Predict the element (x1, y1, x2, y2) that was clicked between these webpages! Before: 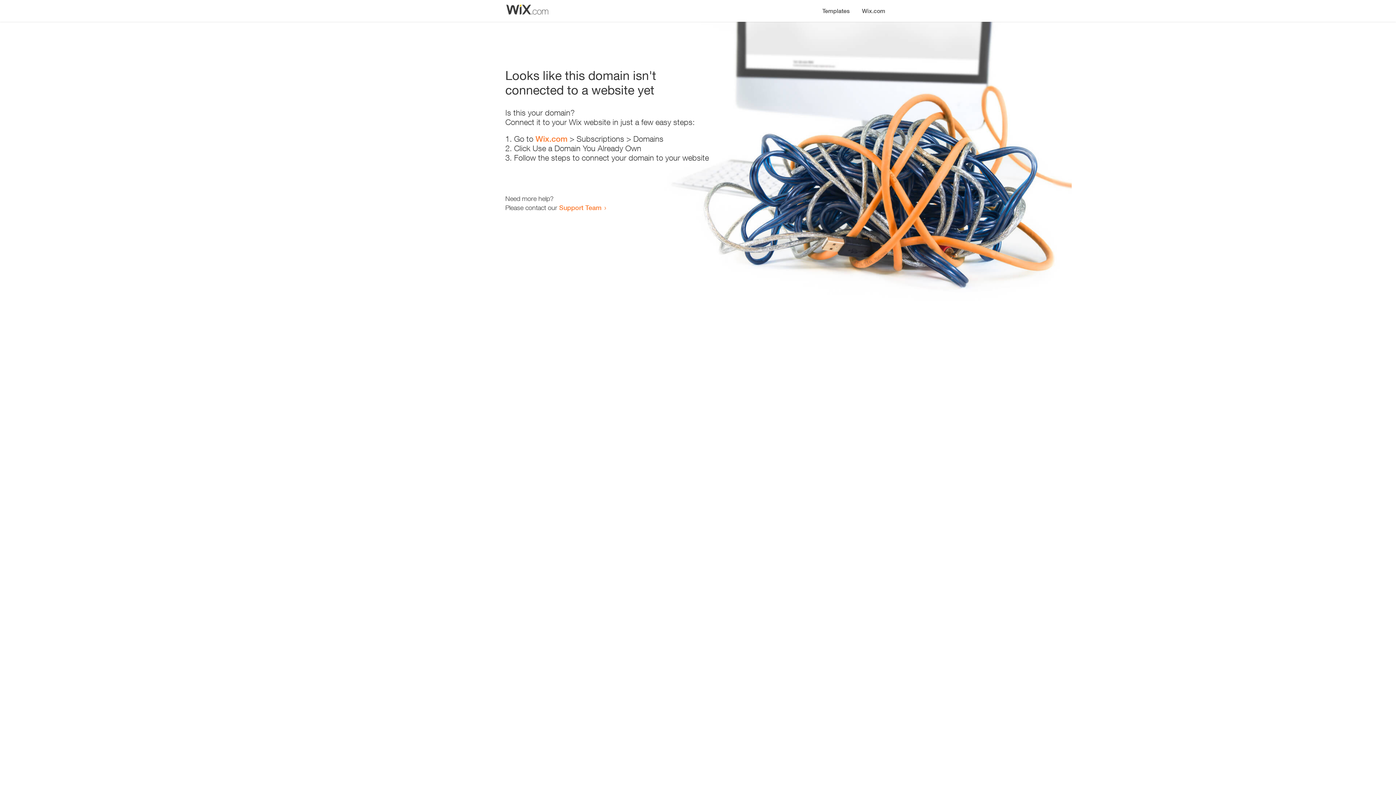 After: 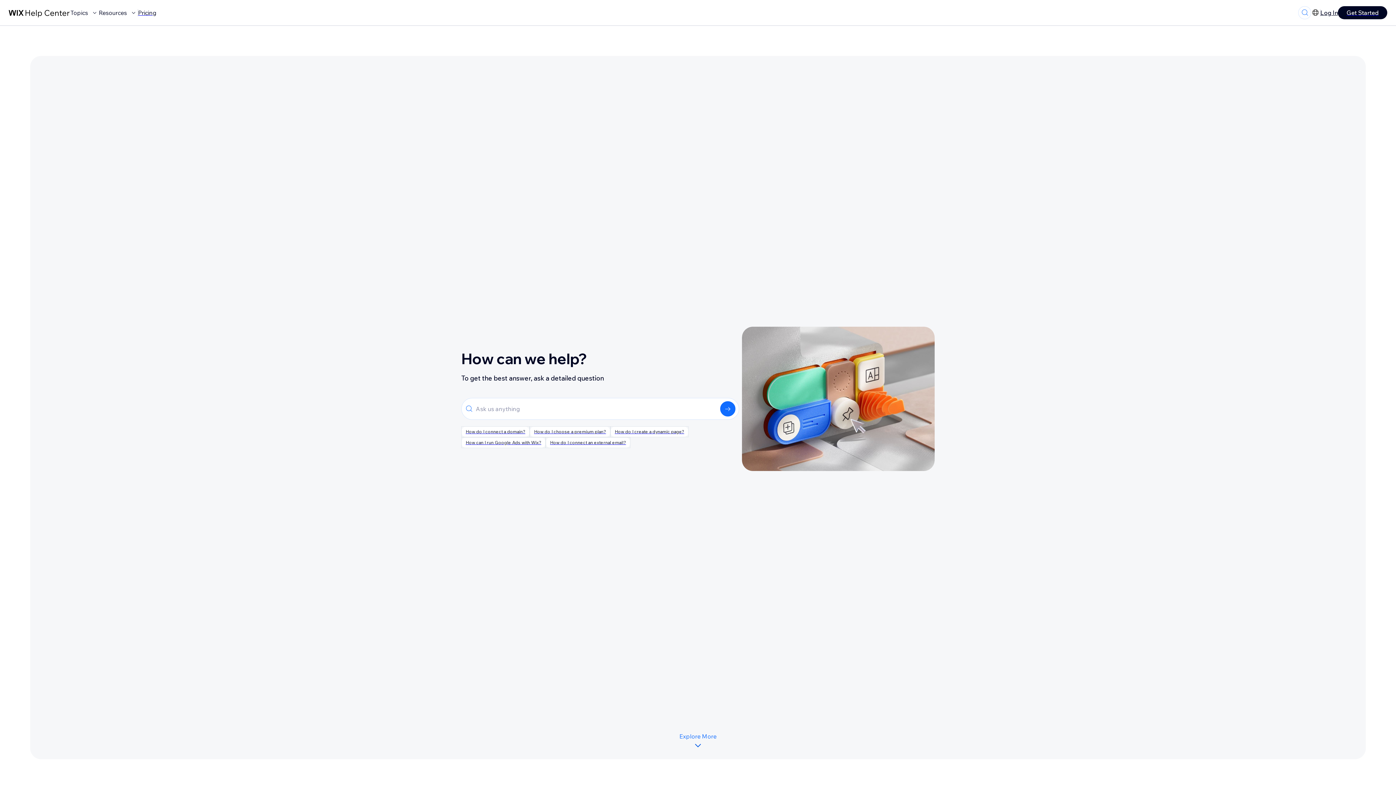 Action: label: Support Team bbox: (559, 203, 601, 211)